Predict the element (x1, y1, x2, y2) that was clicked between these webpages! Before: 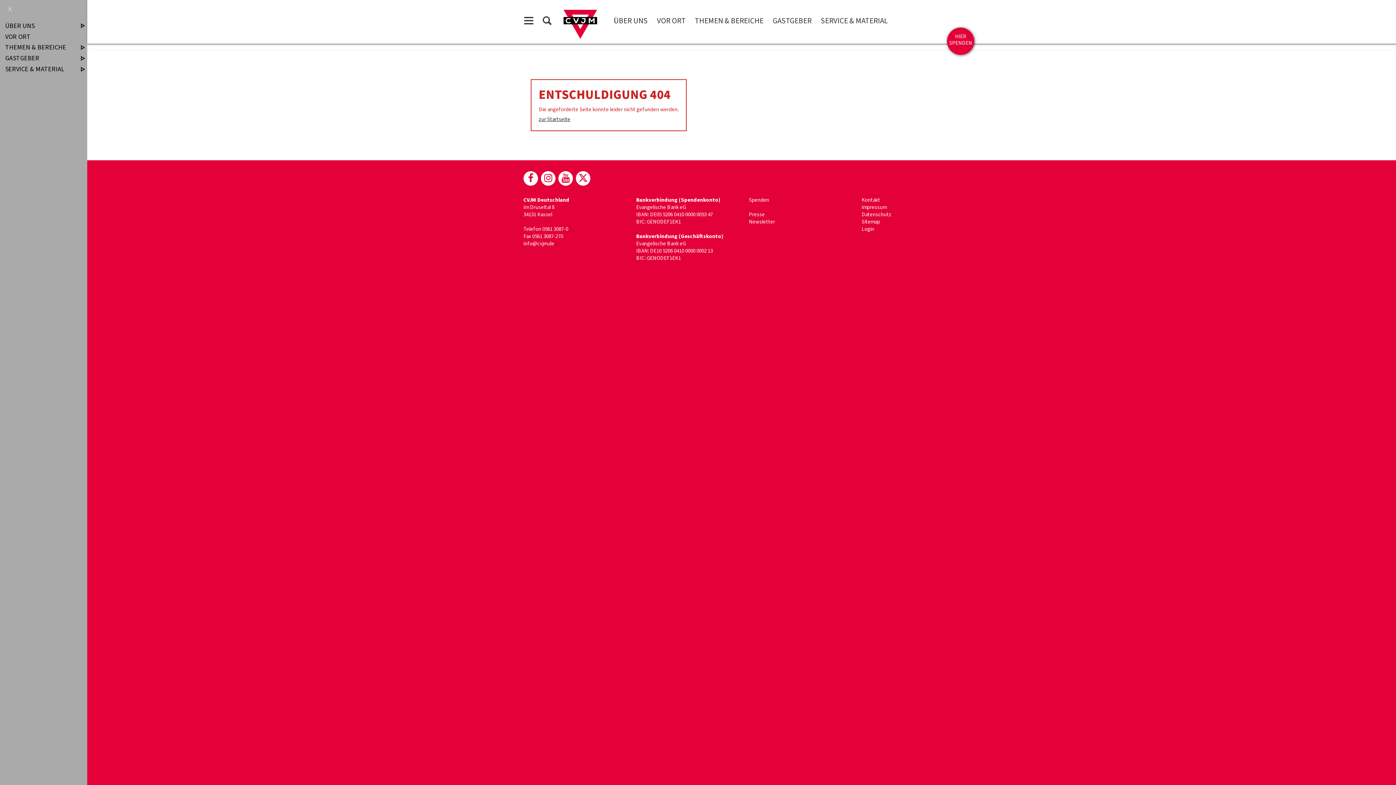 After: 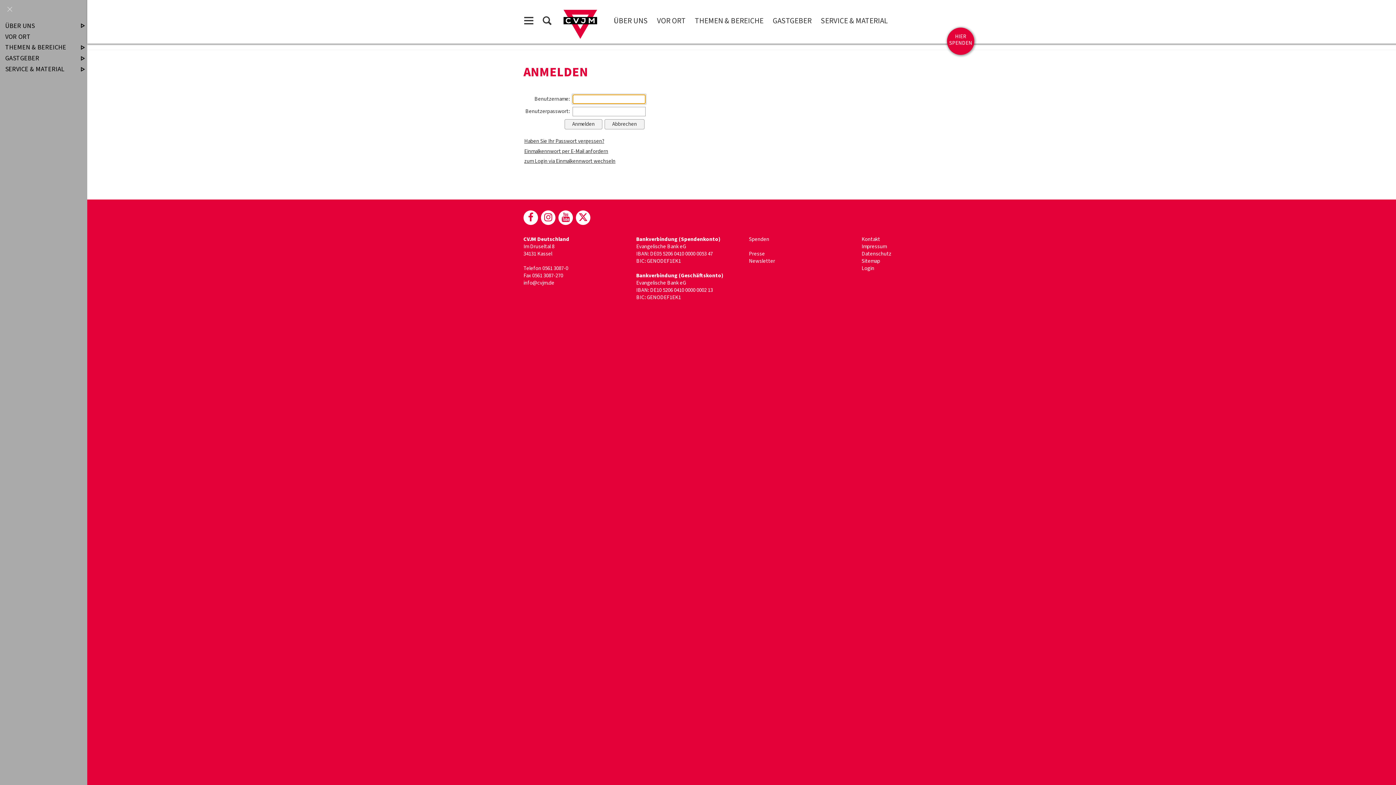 Action: bbox: (861, 225, 874, 233) label: Login